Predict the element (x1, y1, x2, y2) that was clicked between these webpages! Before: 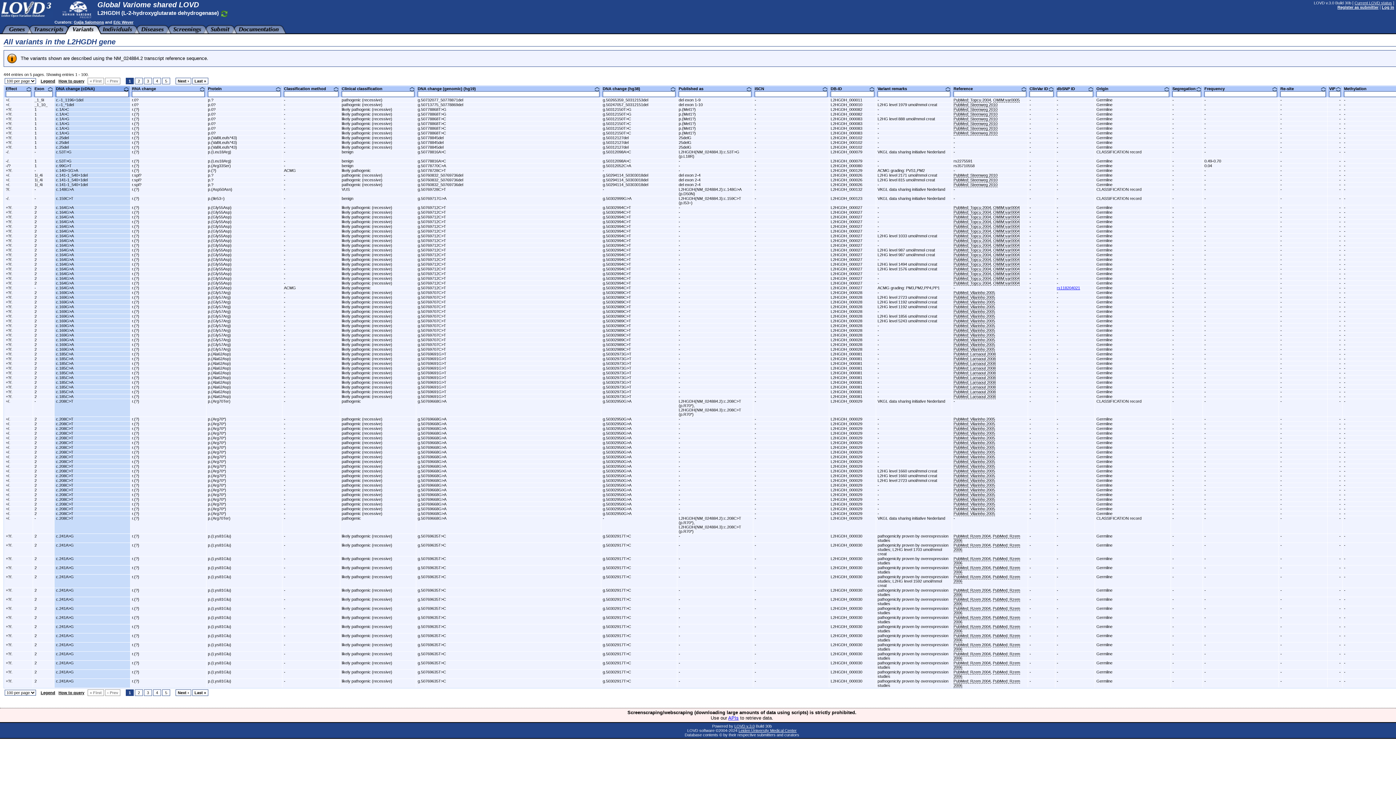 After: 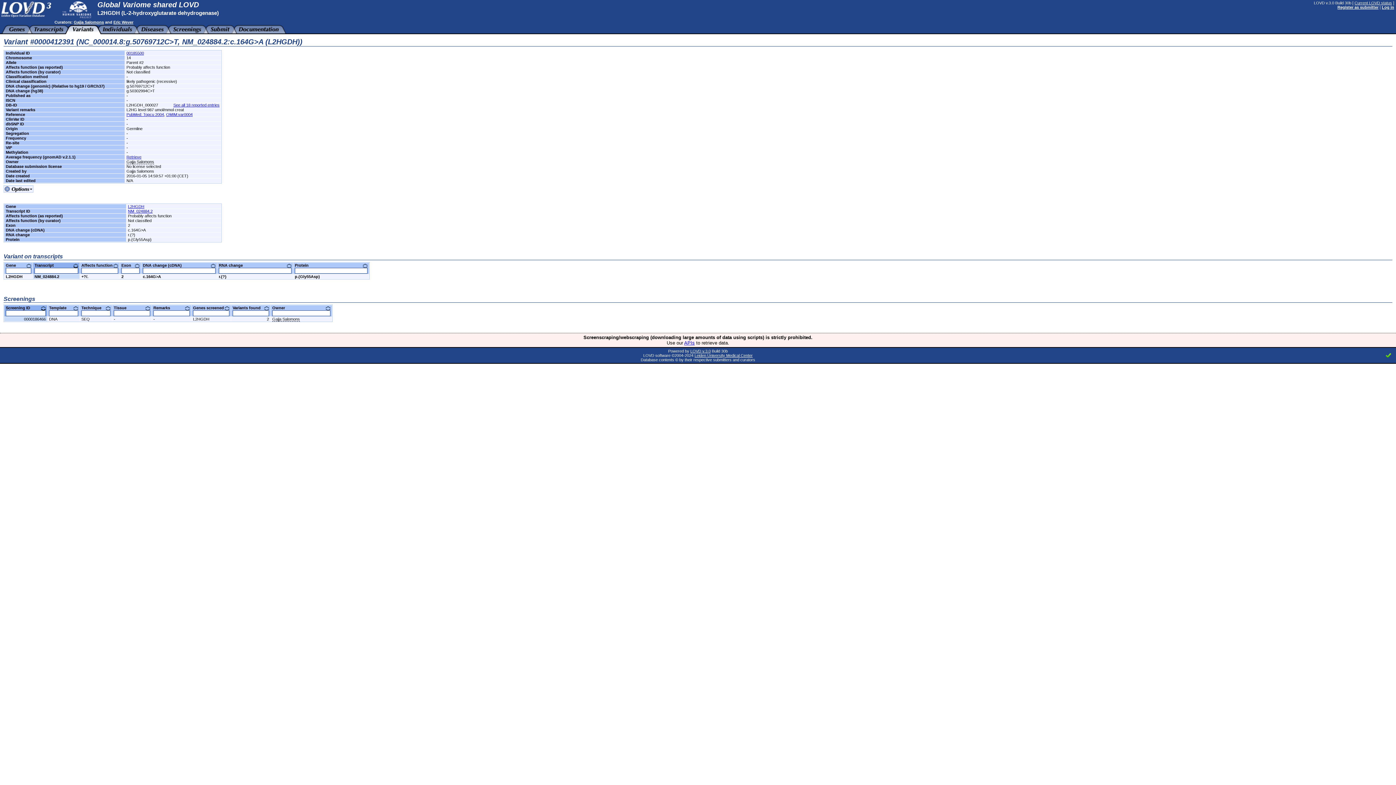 Action: bbox: (56, 252, 73, 257) label: c.164G>A